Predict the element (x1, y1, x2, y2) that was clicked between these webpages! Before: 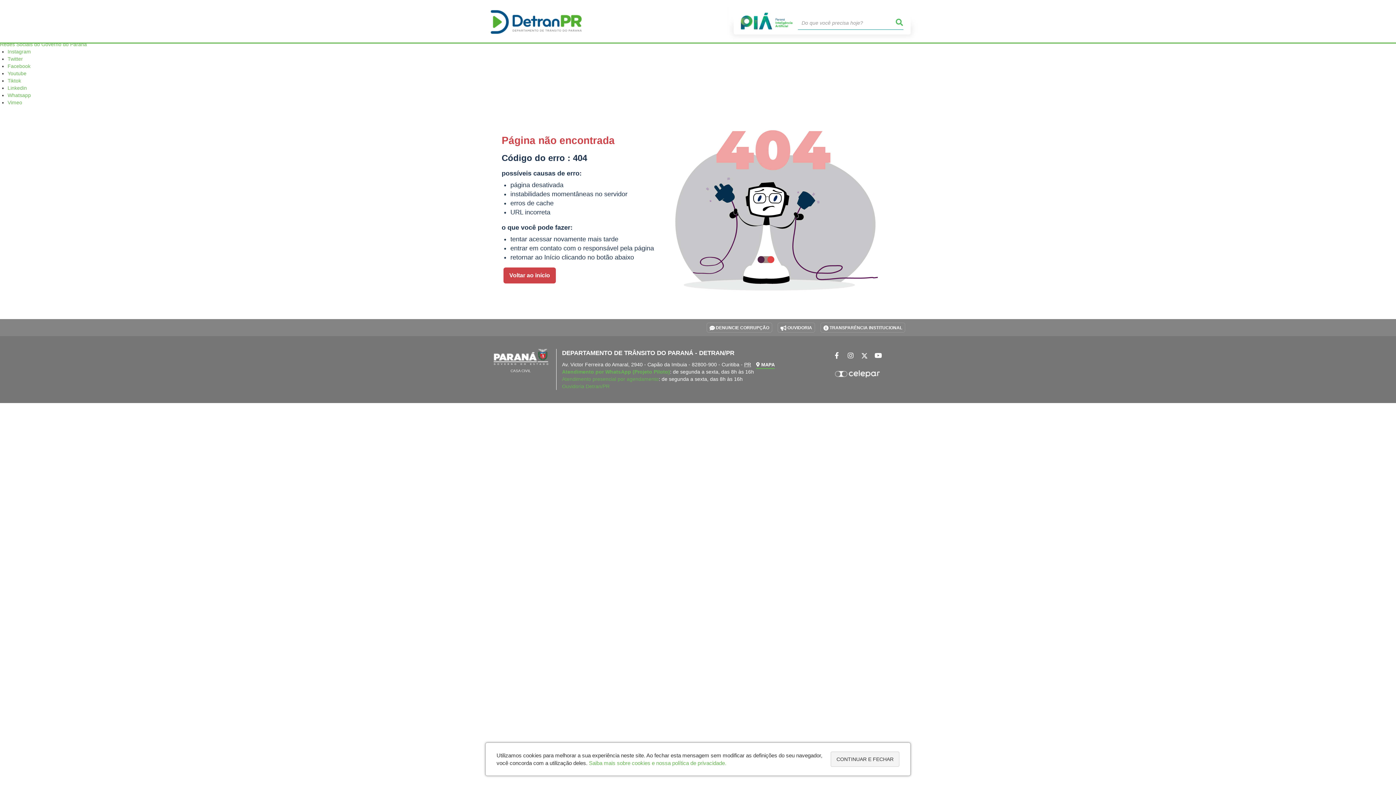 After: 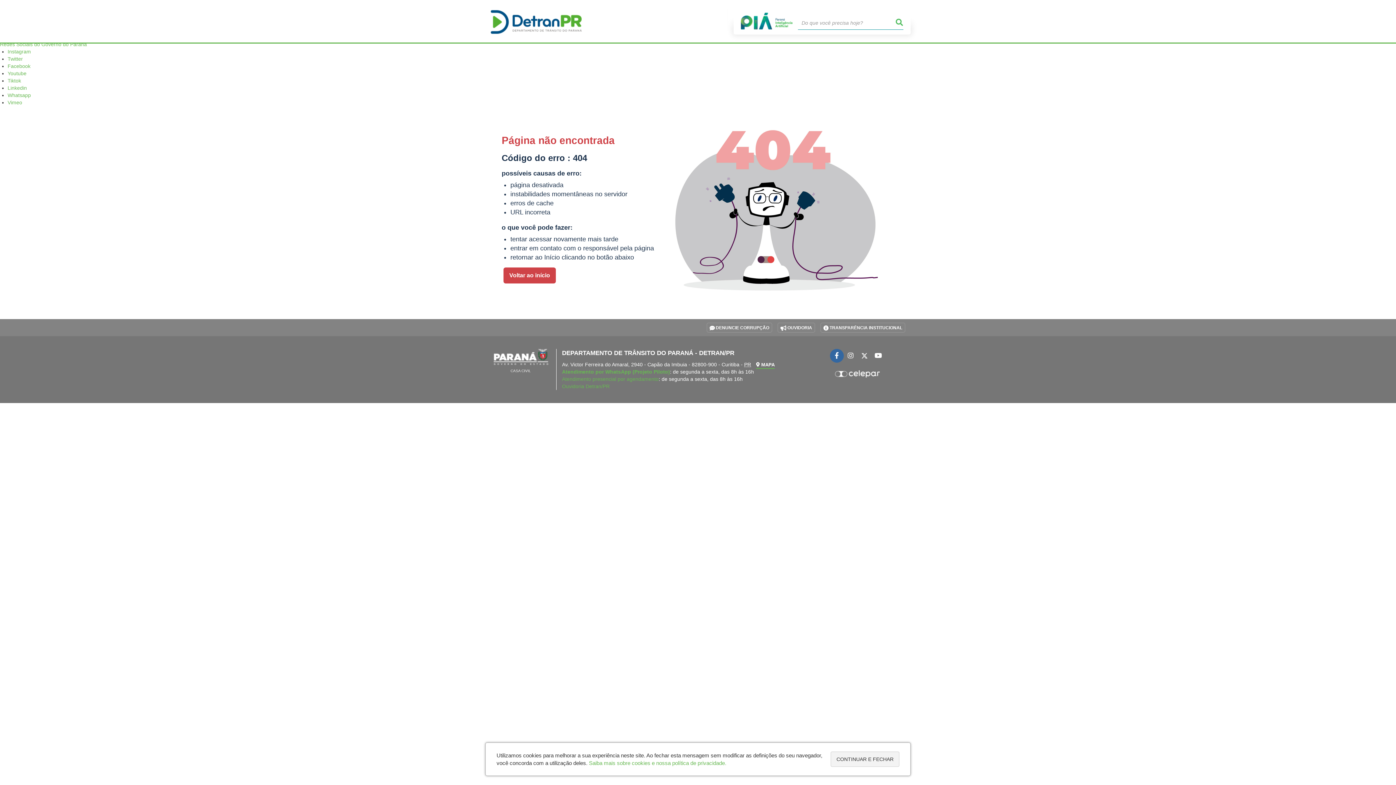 Action: bbox: (830, 349, 843, 362)